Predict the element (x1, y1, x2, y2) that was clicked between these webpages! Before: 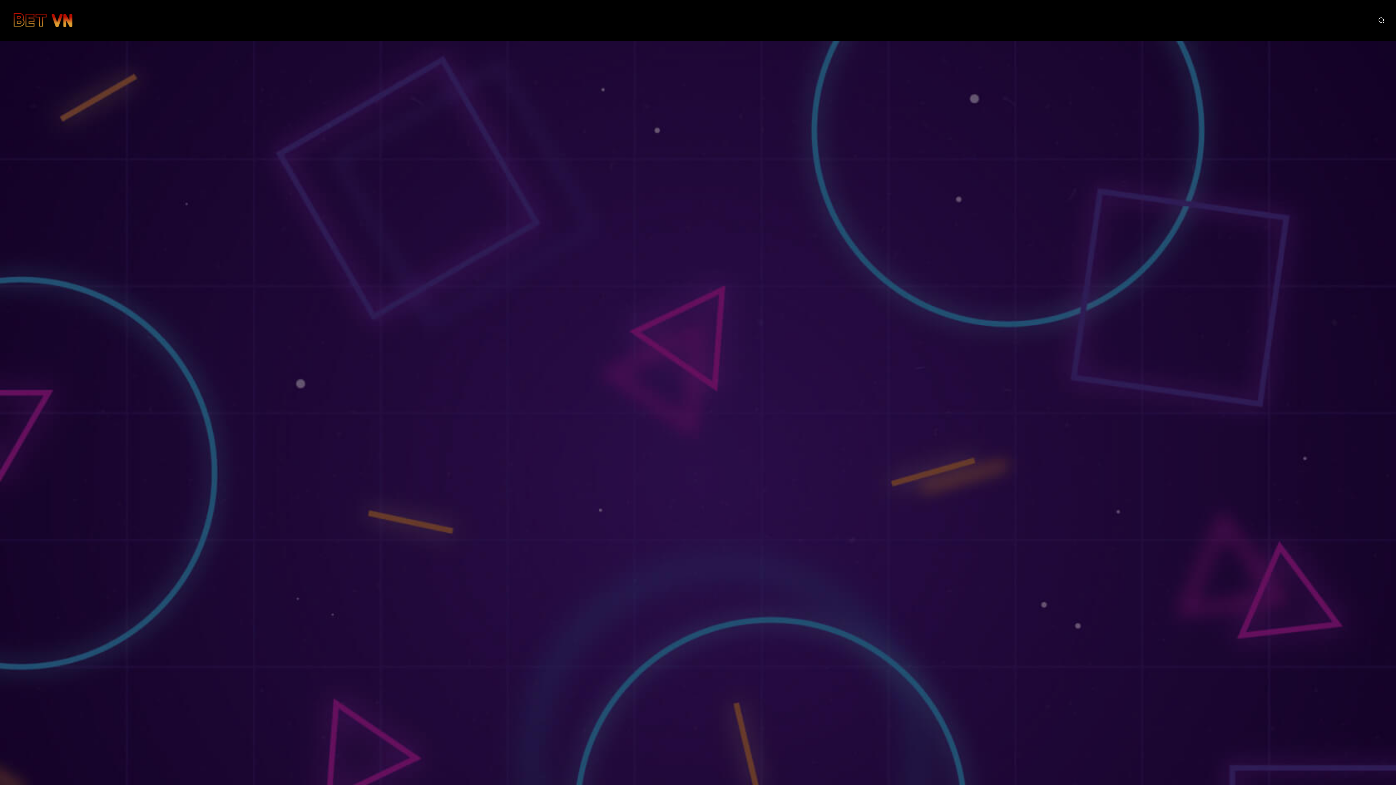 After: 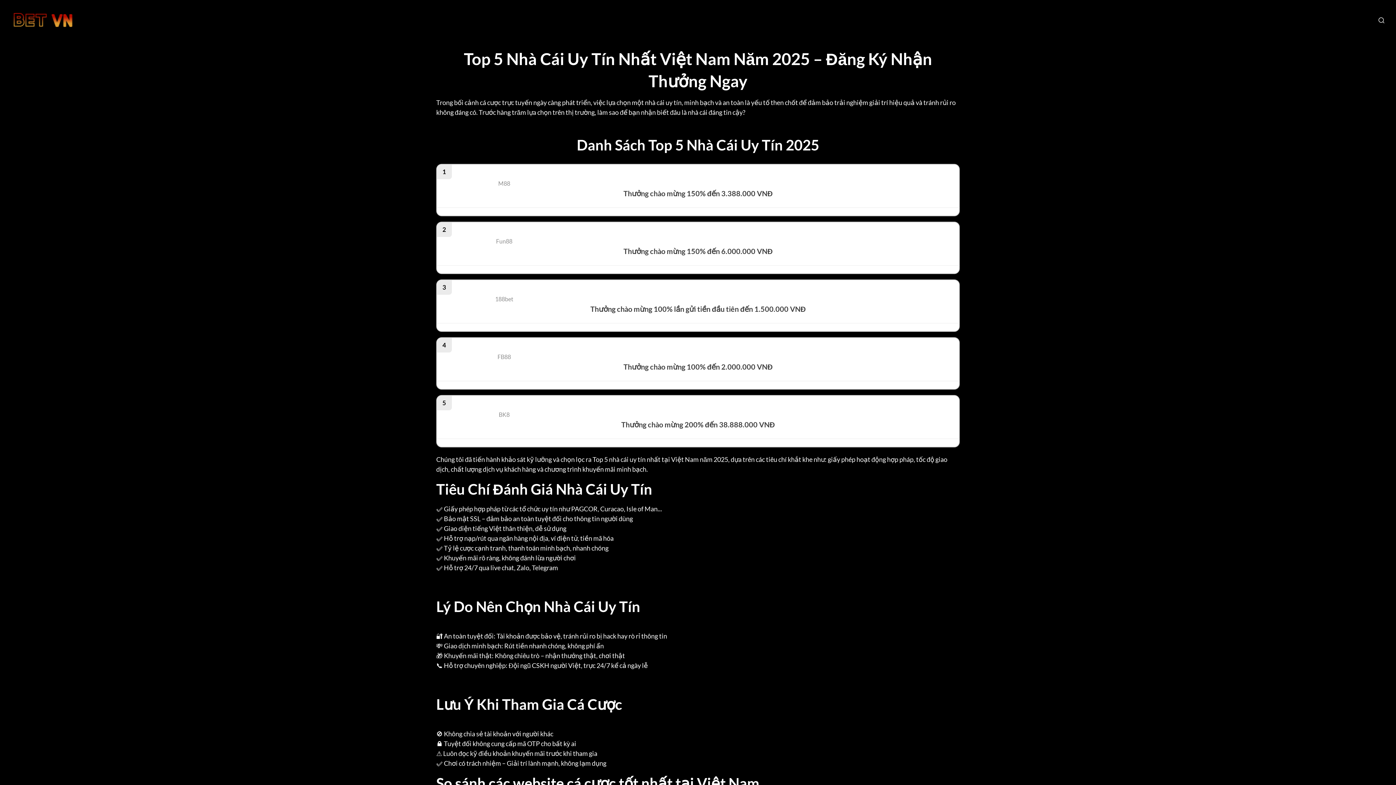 Action: bbox: (10, 9, 101, 31)